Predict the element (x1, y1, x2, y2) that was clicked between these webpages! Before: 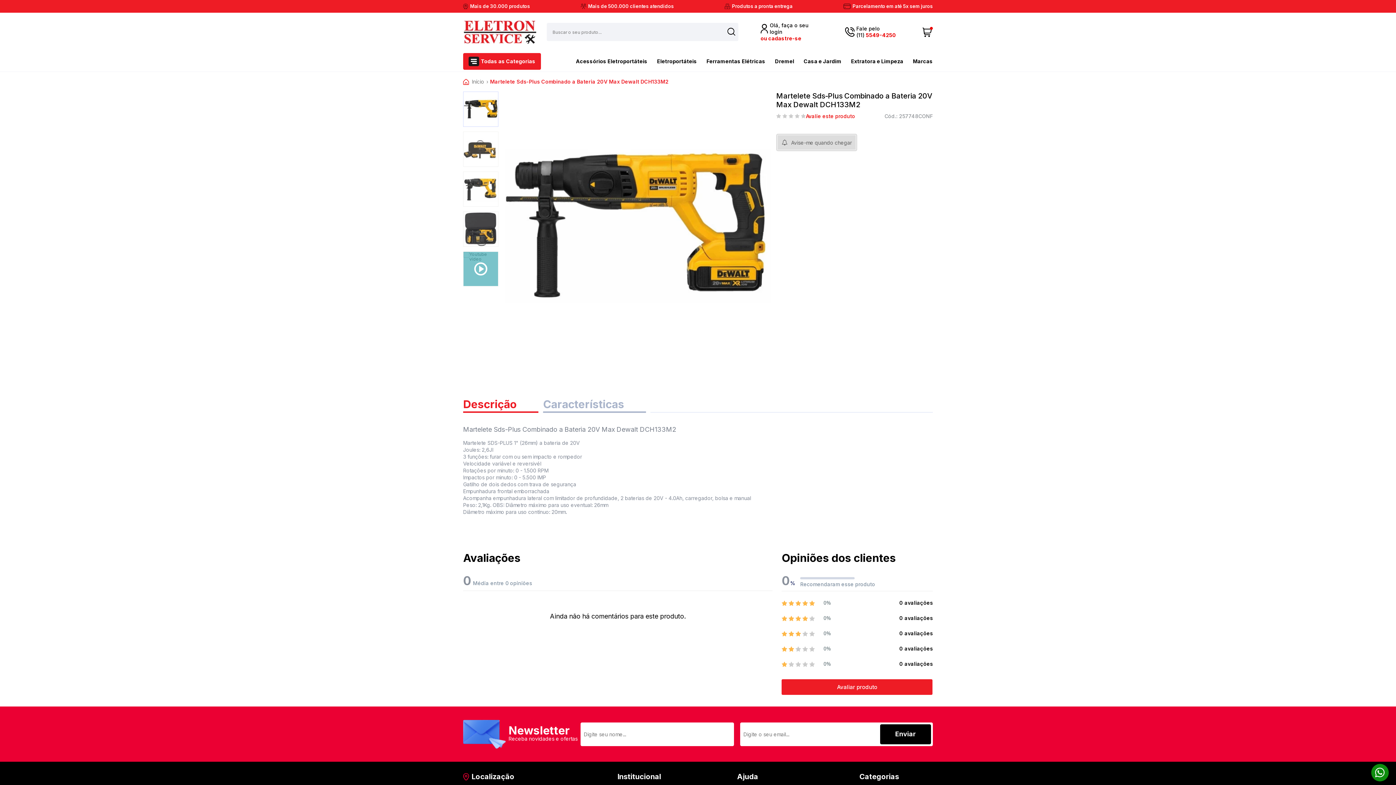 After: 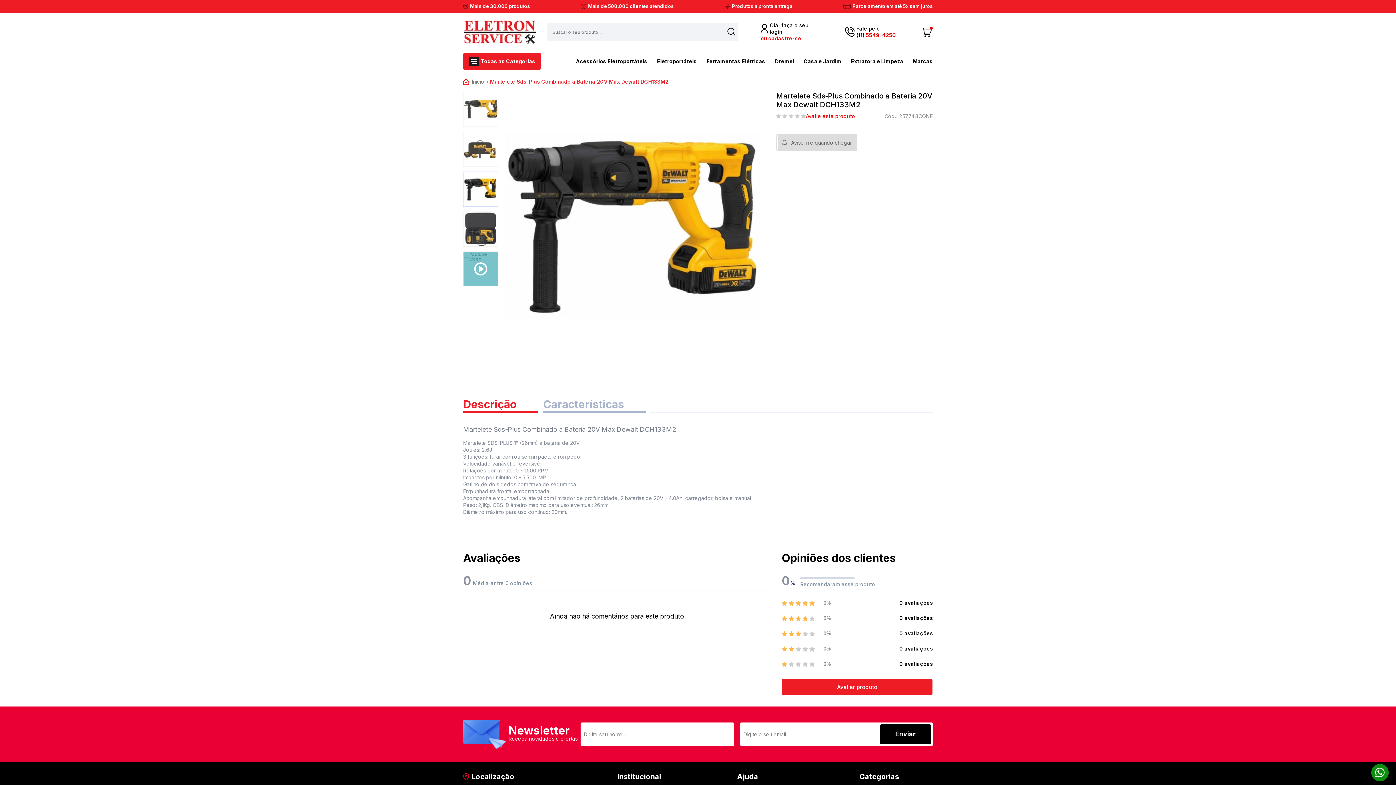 Action: bbox: (463, 171, 498, 206)